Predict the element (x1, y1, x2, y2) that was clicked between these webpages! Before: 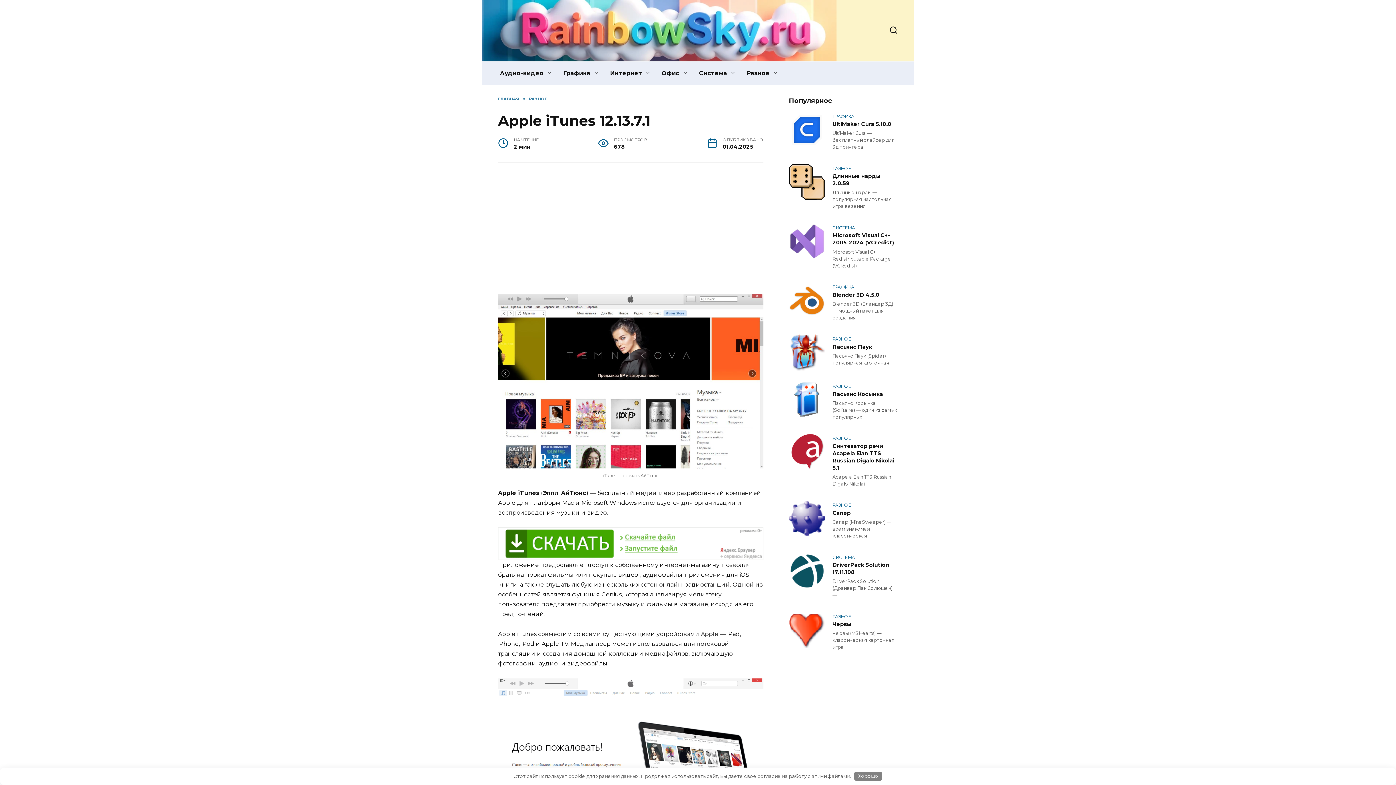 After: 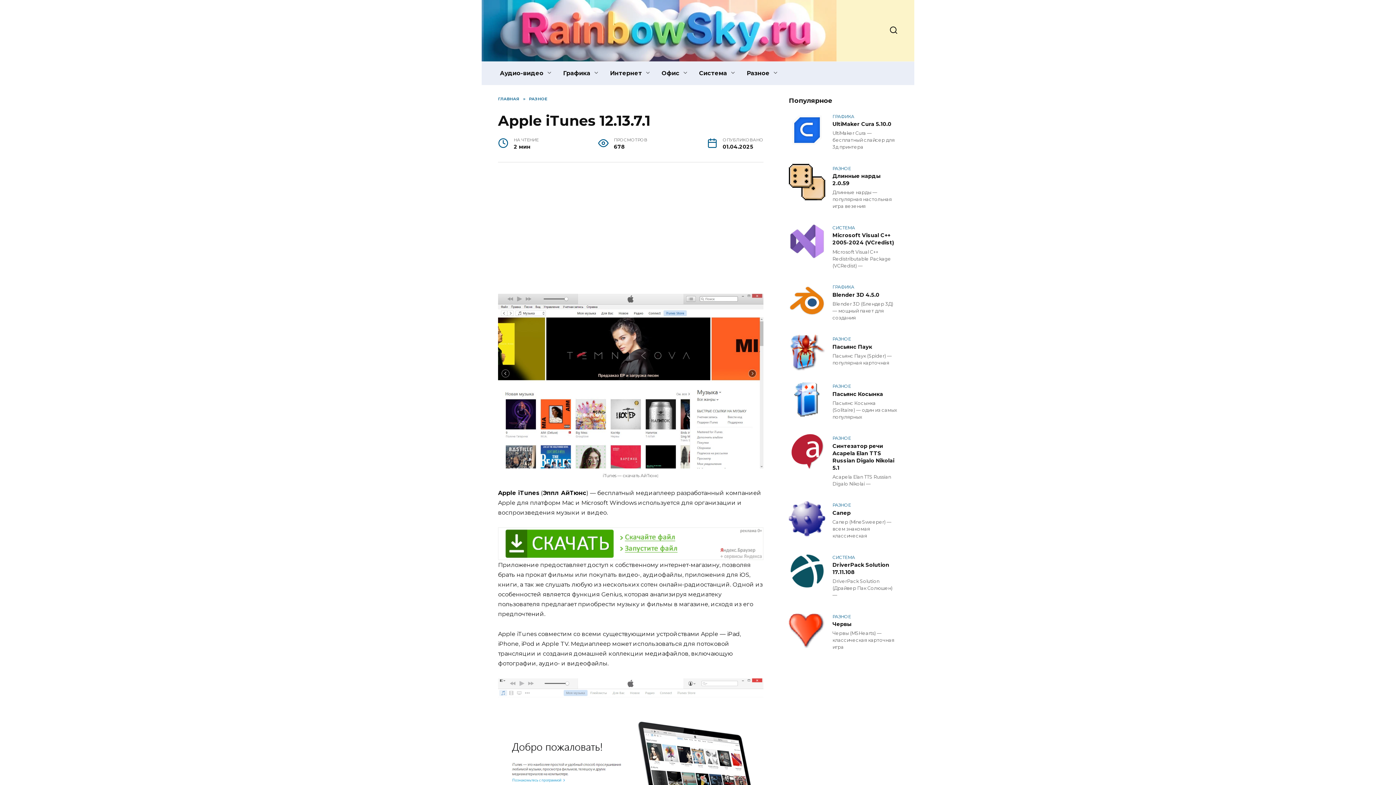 Action: bbox: (854, 772, 882, 781) label: Хорошо